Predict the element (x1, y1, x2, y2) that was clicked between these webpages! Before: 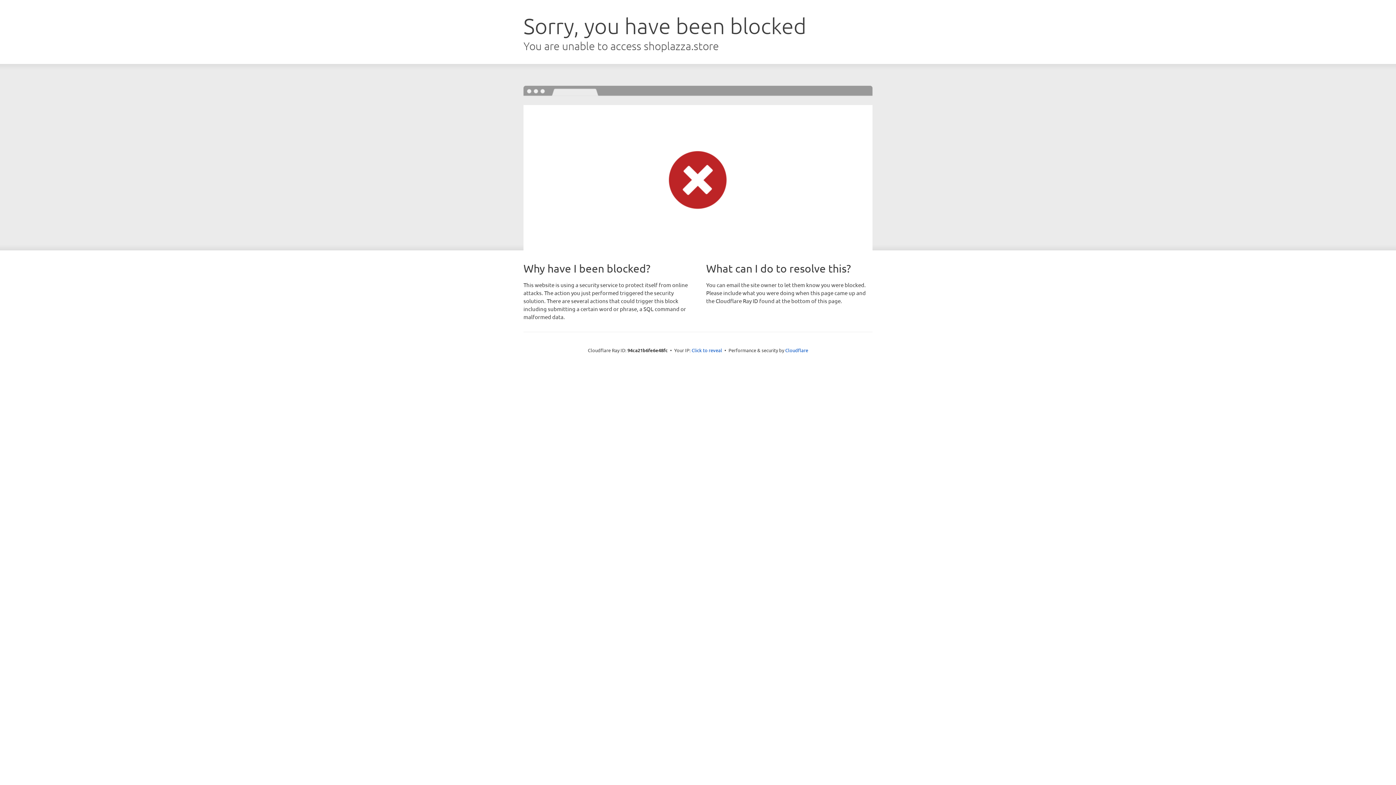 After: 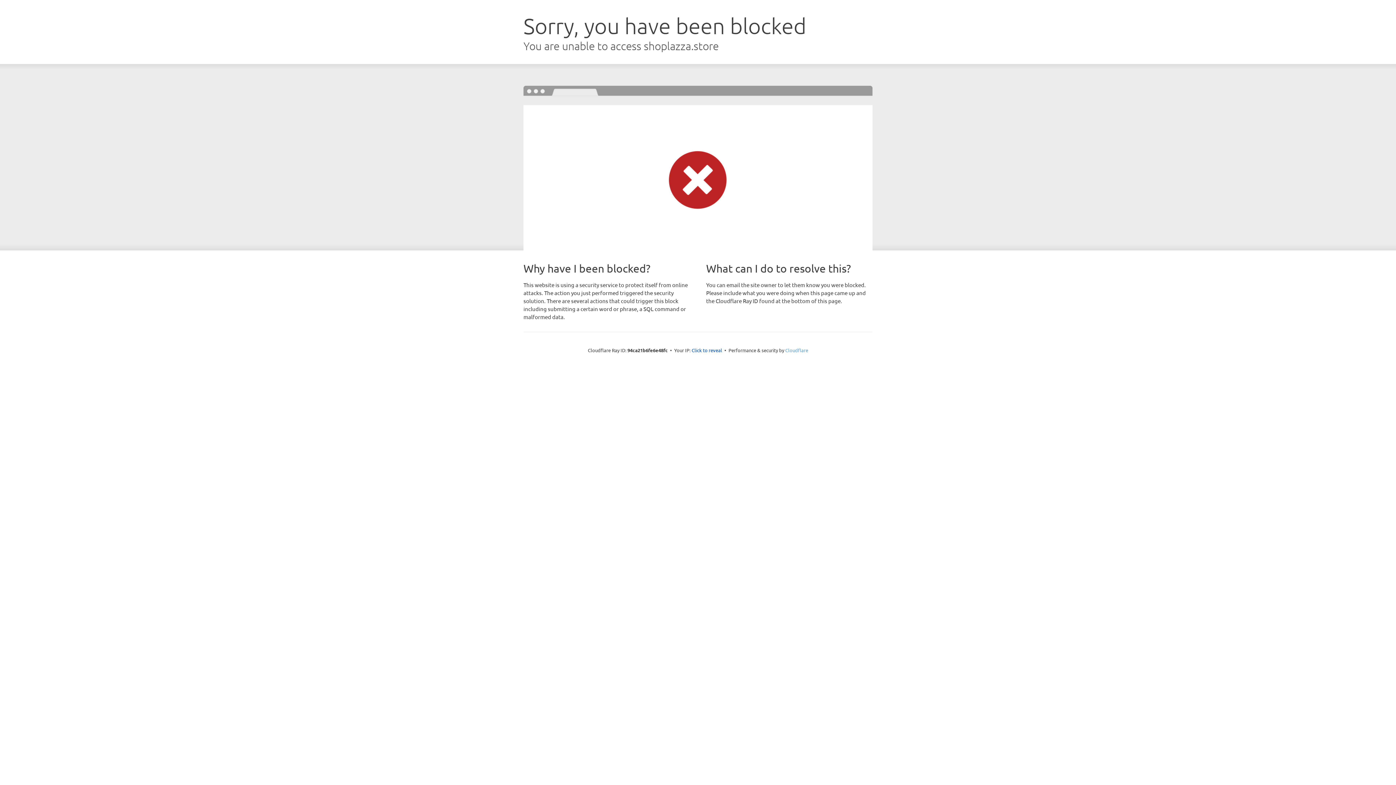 Action: label: Cloudflare bbox: (785, 347, 808, 353)